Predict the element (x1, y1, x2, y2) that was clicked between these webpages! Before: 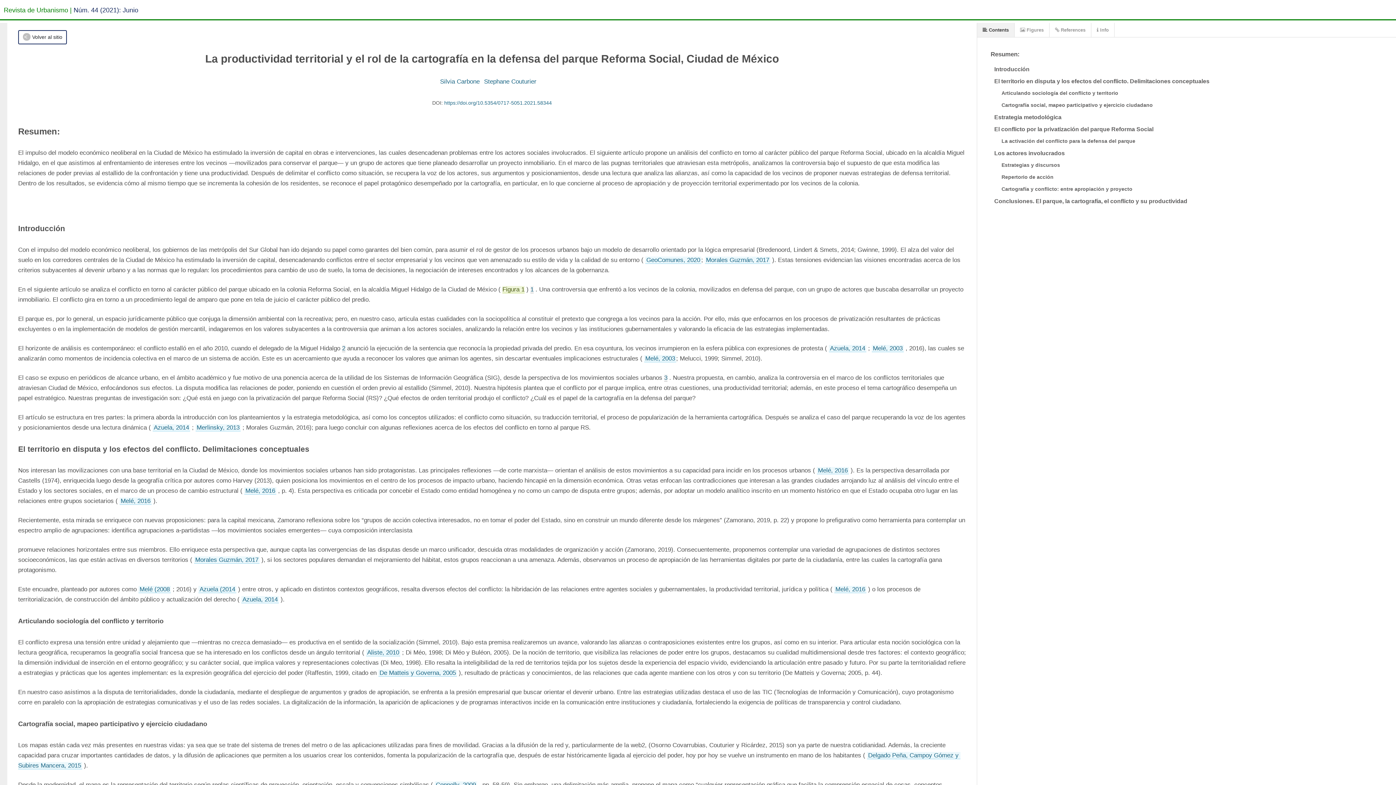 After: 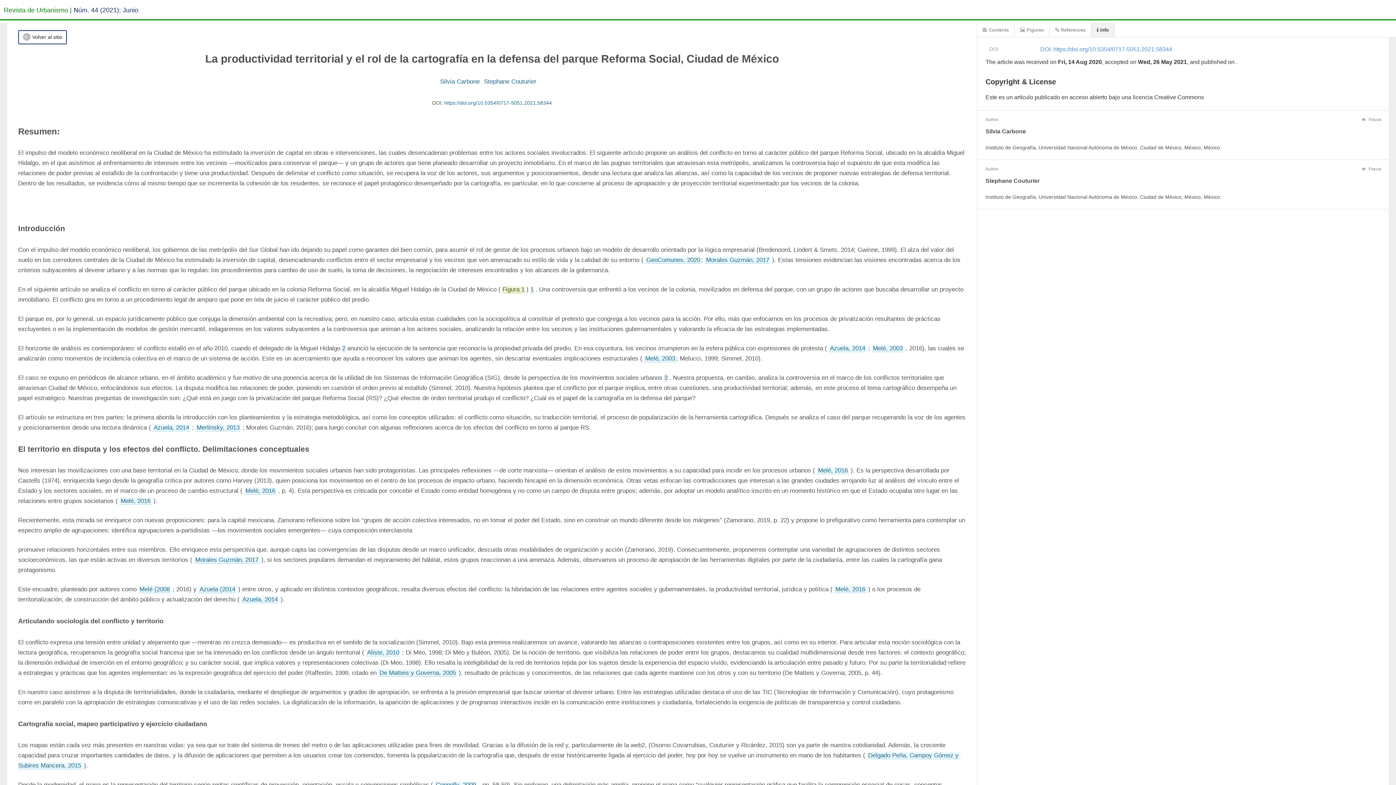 Action: bbox: (1091, 22, 1114, 37) label:  Info